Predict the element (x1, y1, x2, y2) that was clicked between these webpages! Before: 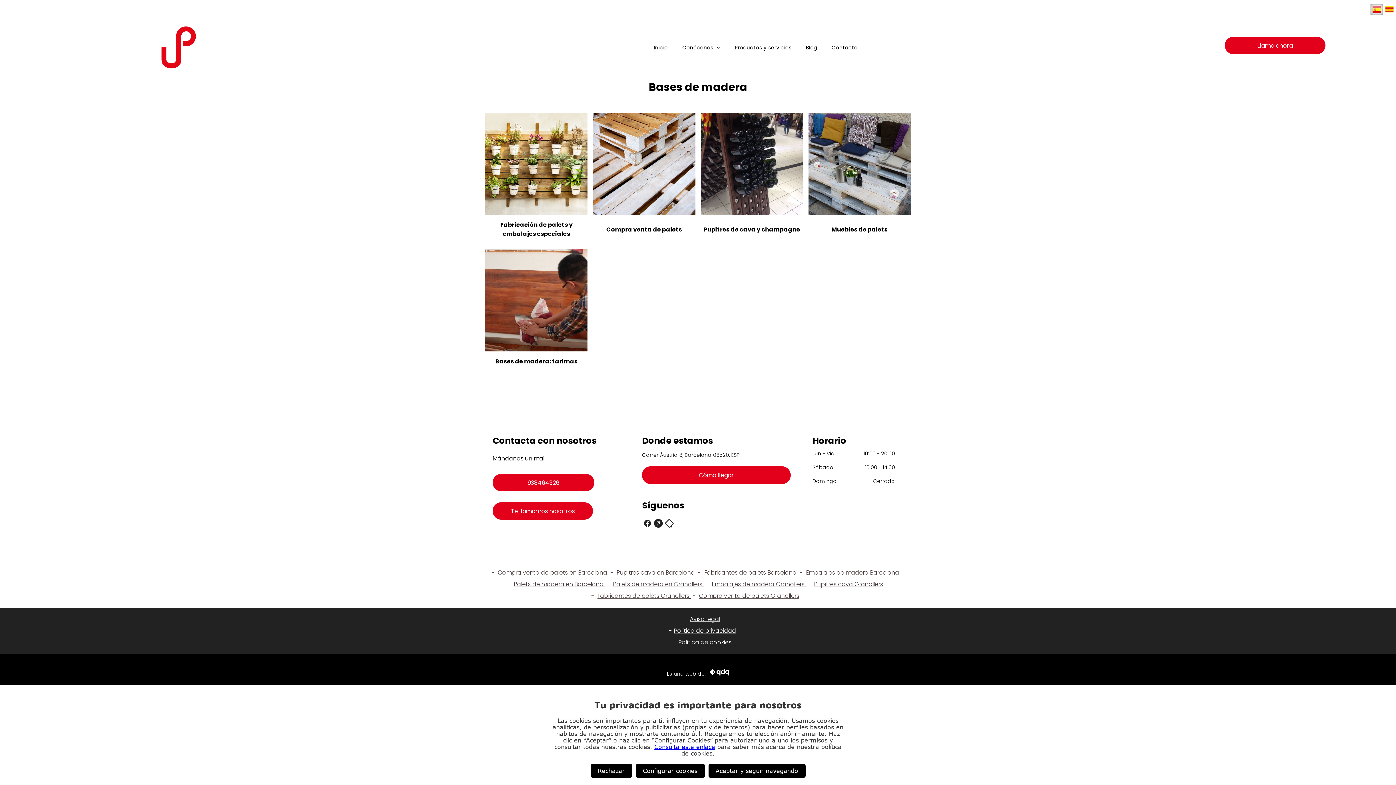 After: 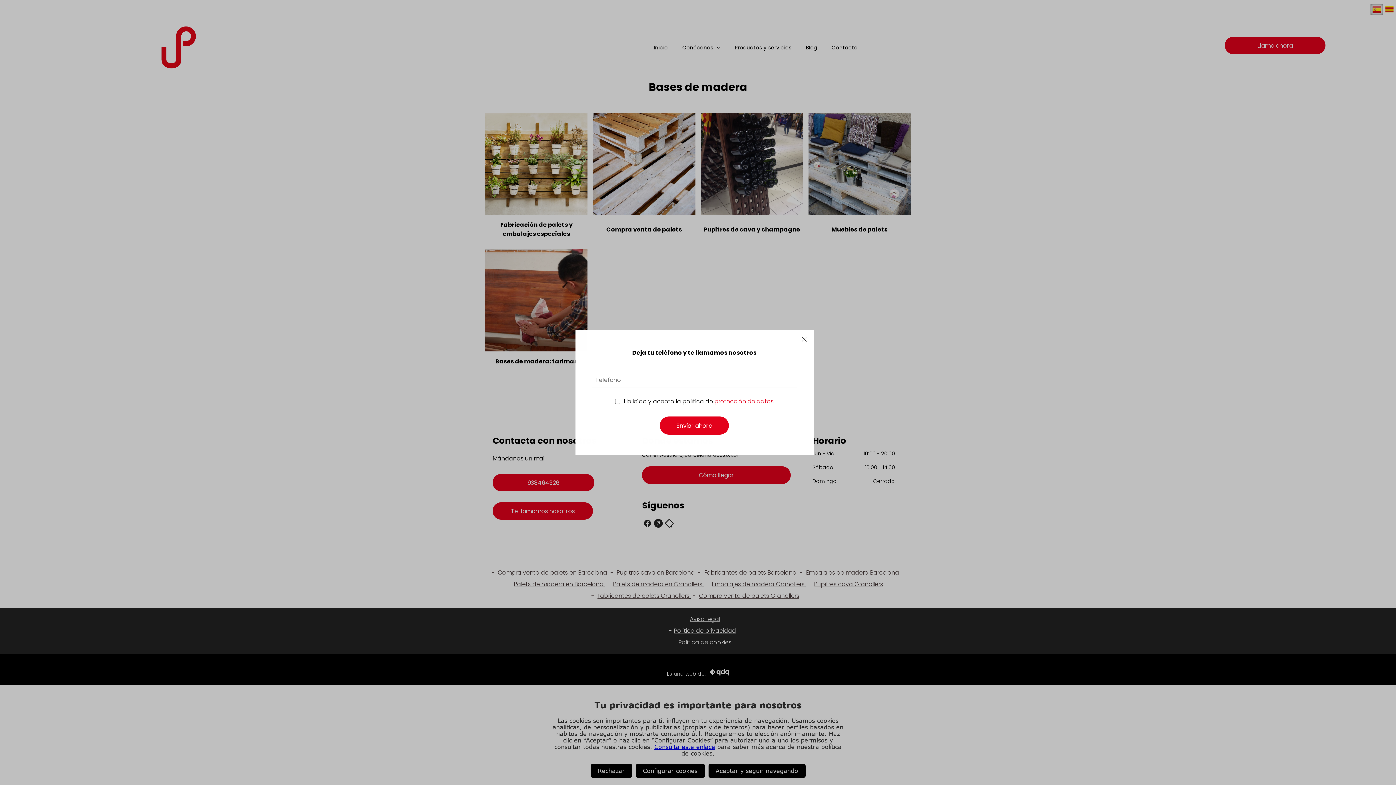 Action: bbox: (492, 502, 593, 519) label: Te llamamos nosotros 